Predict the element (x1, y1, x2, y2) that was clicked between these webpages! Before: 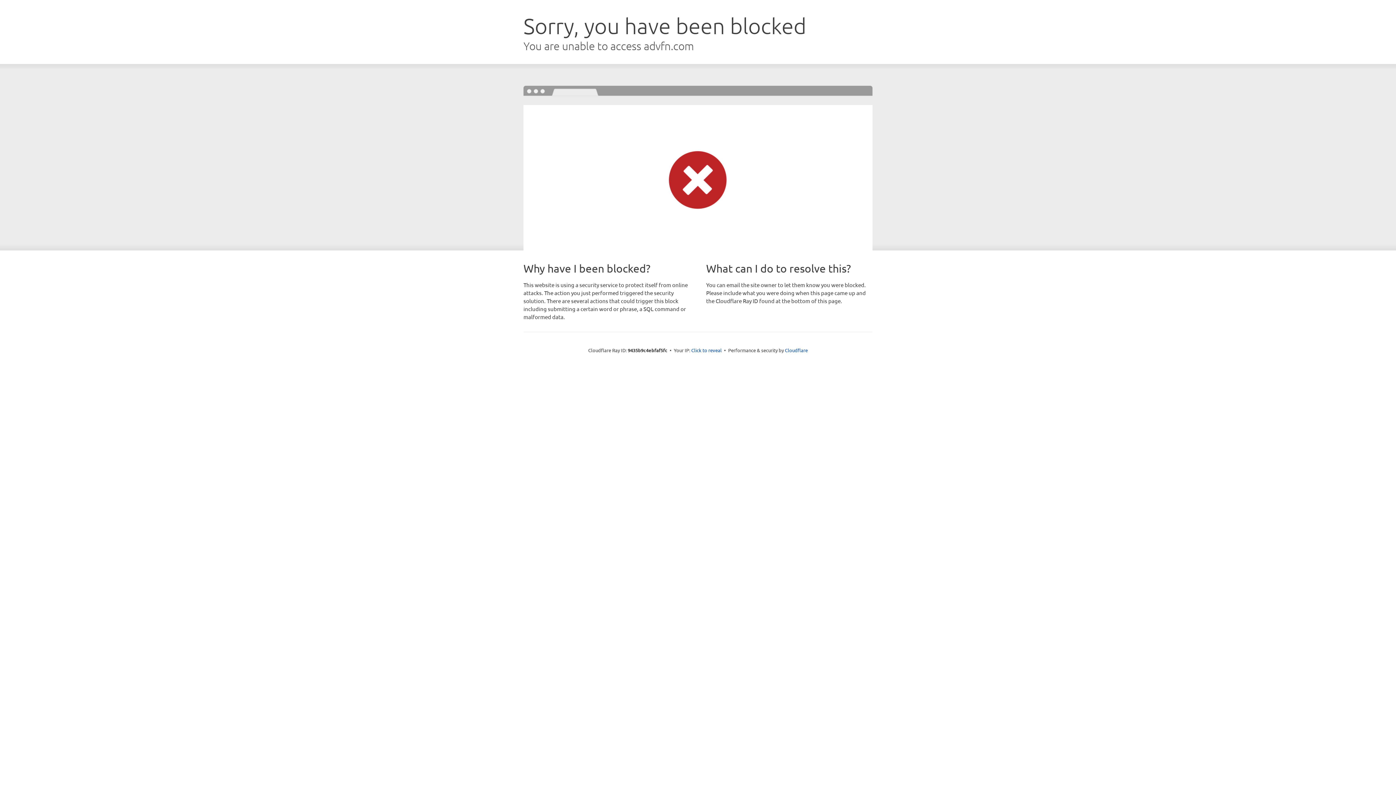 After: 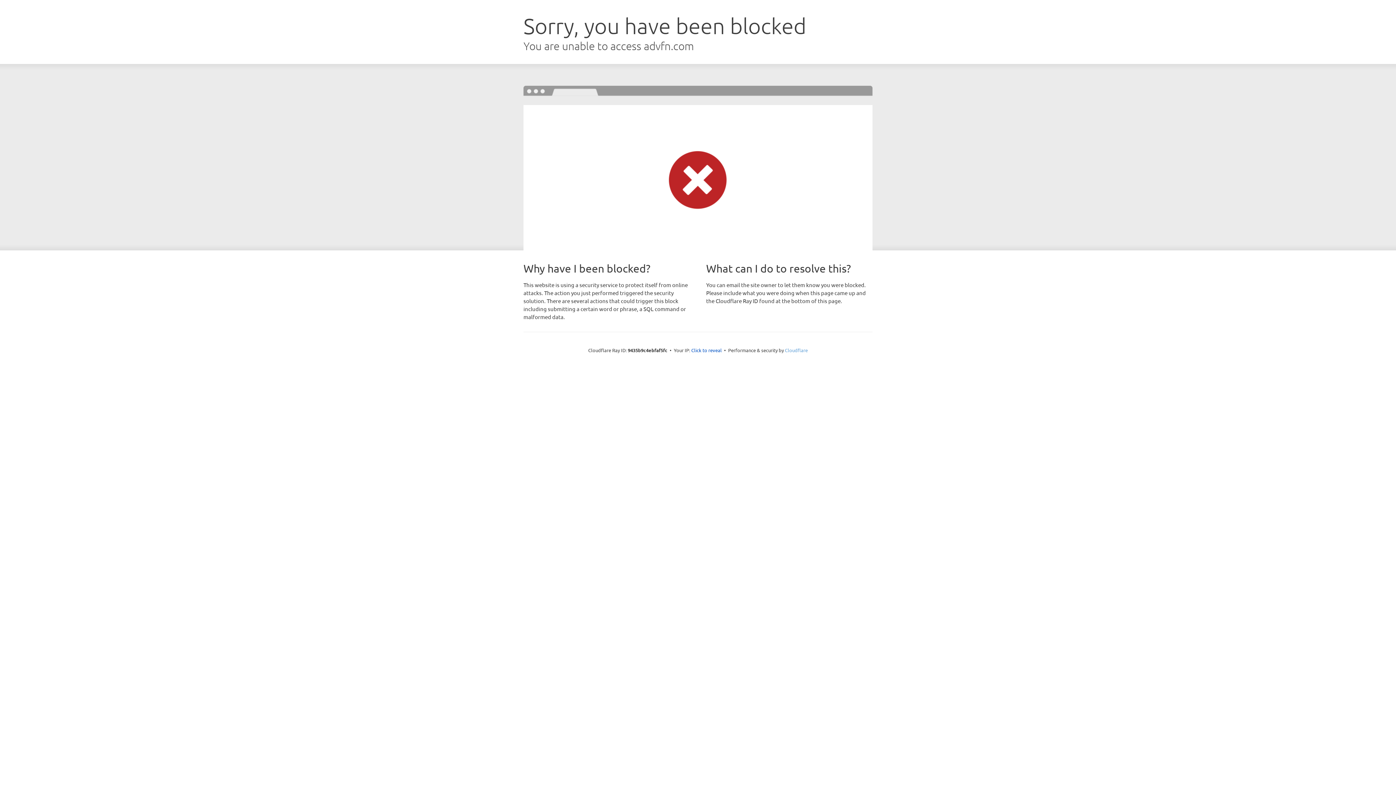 Action: label: Cloudflare bbox: (785, 347, 808, 353)